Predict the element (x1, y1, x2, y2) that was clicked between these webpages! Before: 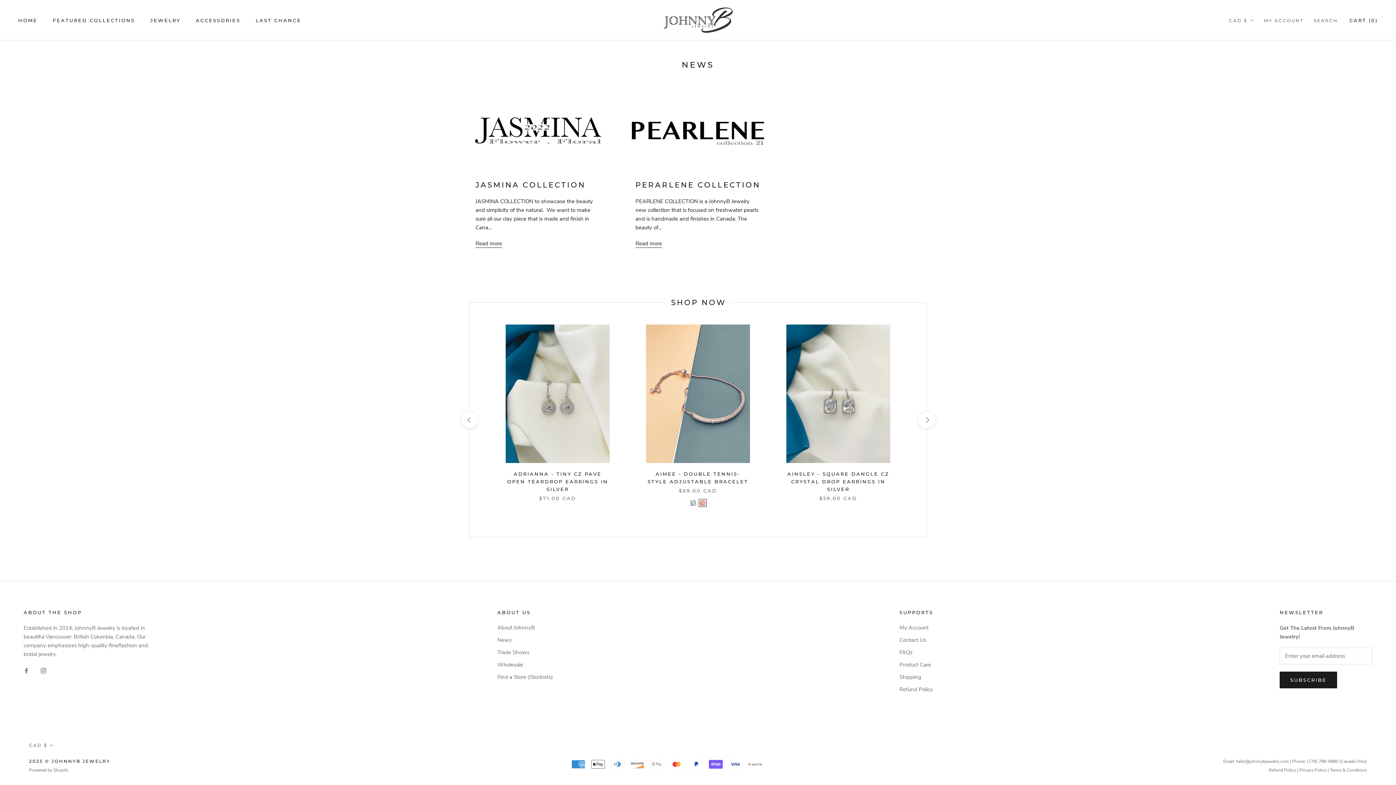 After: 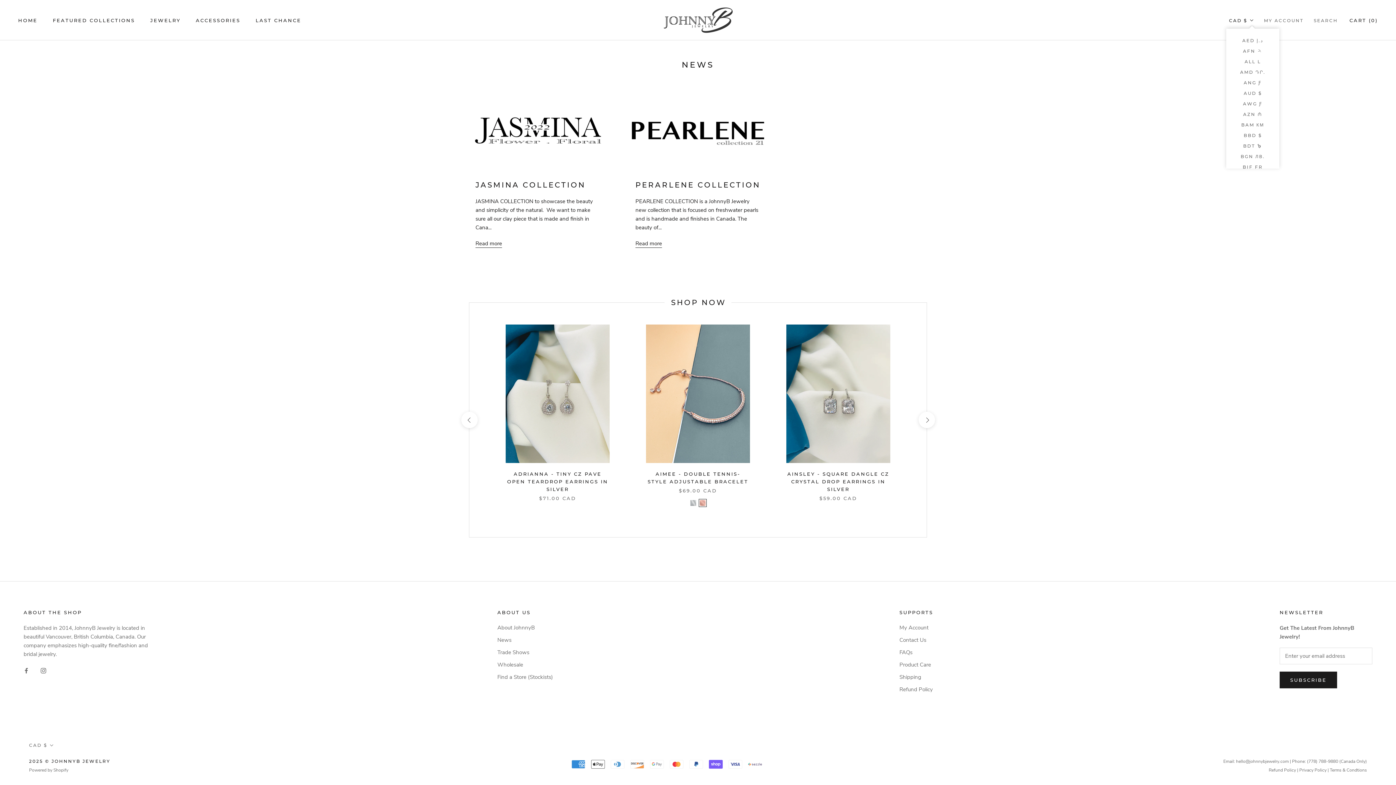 Action: bbox: (1229, 16, 1254, 24) label: CAD $